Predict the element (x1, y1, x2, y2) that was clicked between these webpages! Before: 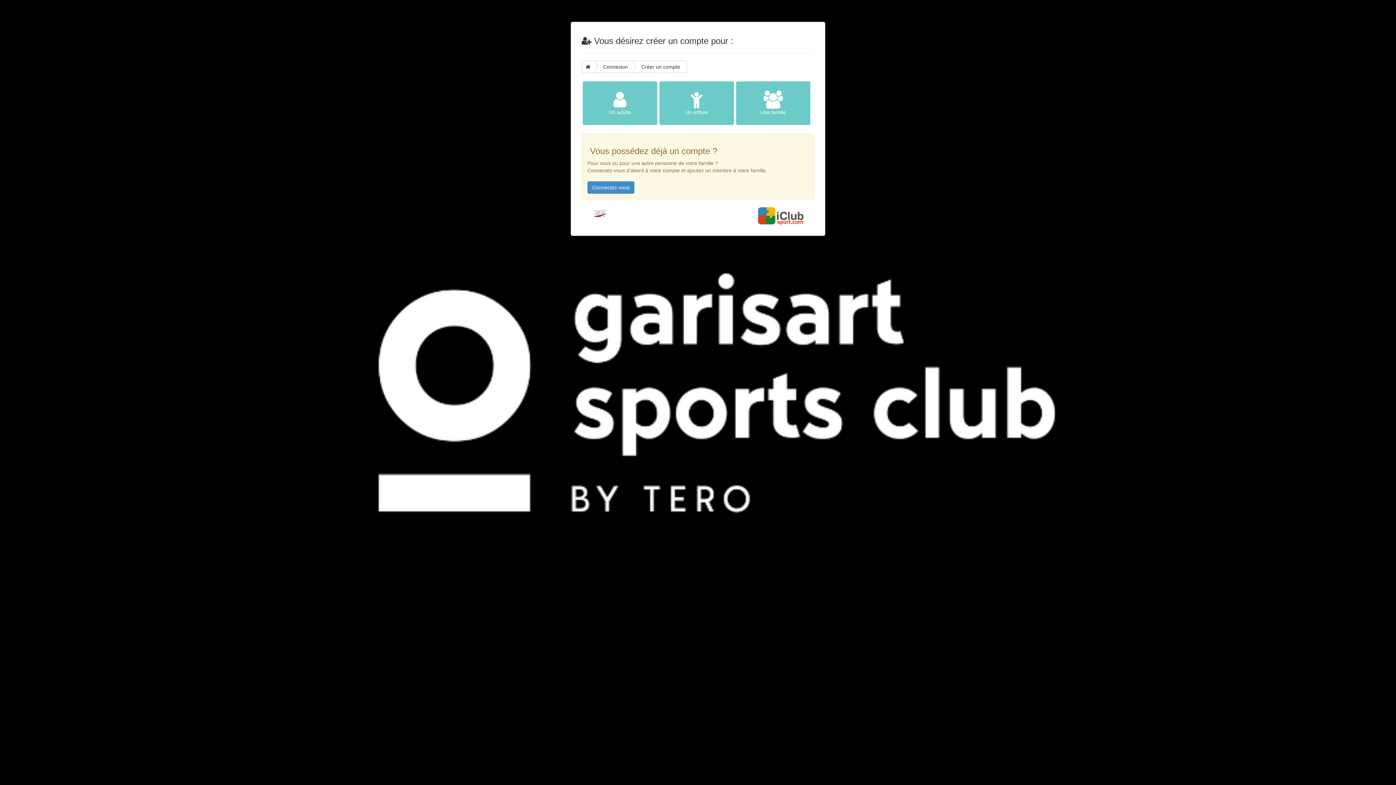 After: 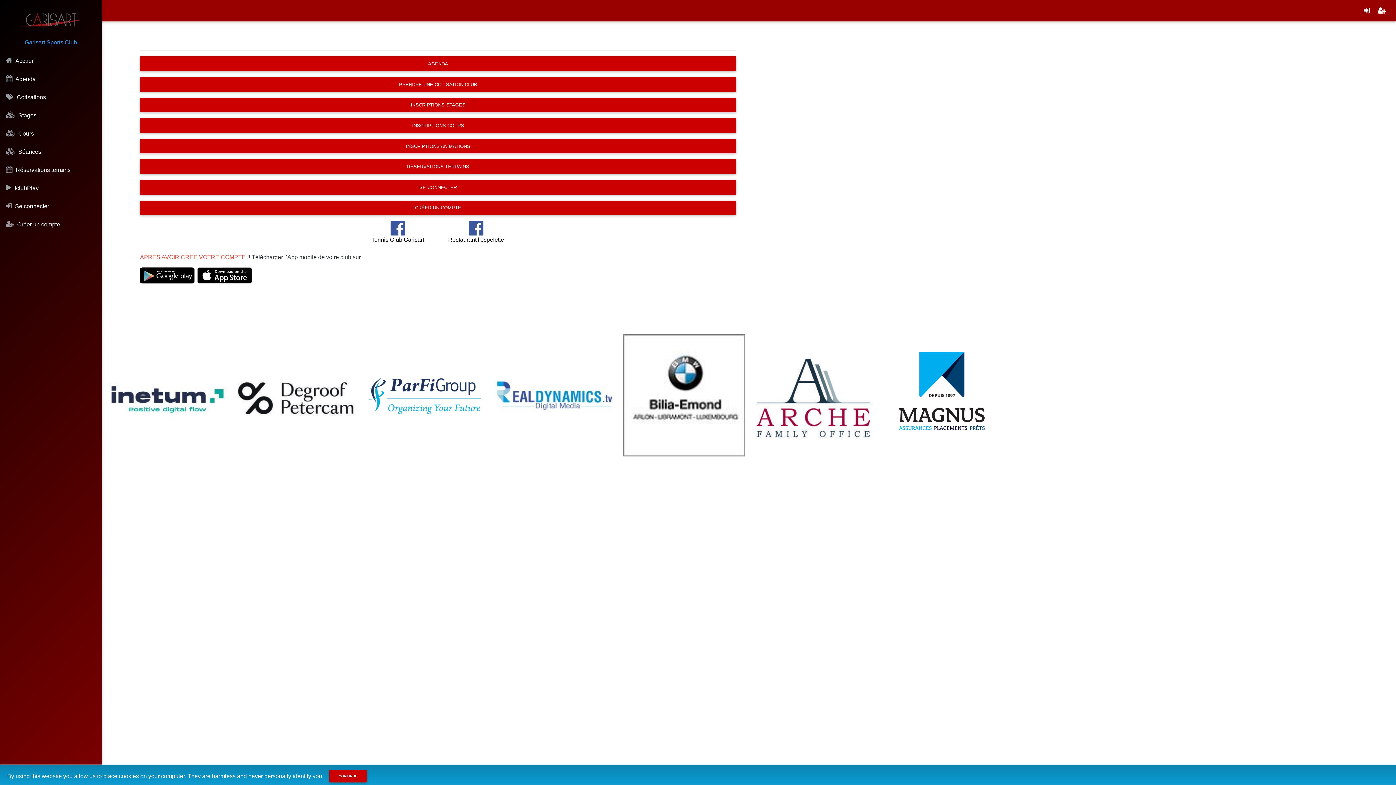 Action: label:   bbox: (581, 60, 594, 73)